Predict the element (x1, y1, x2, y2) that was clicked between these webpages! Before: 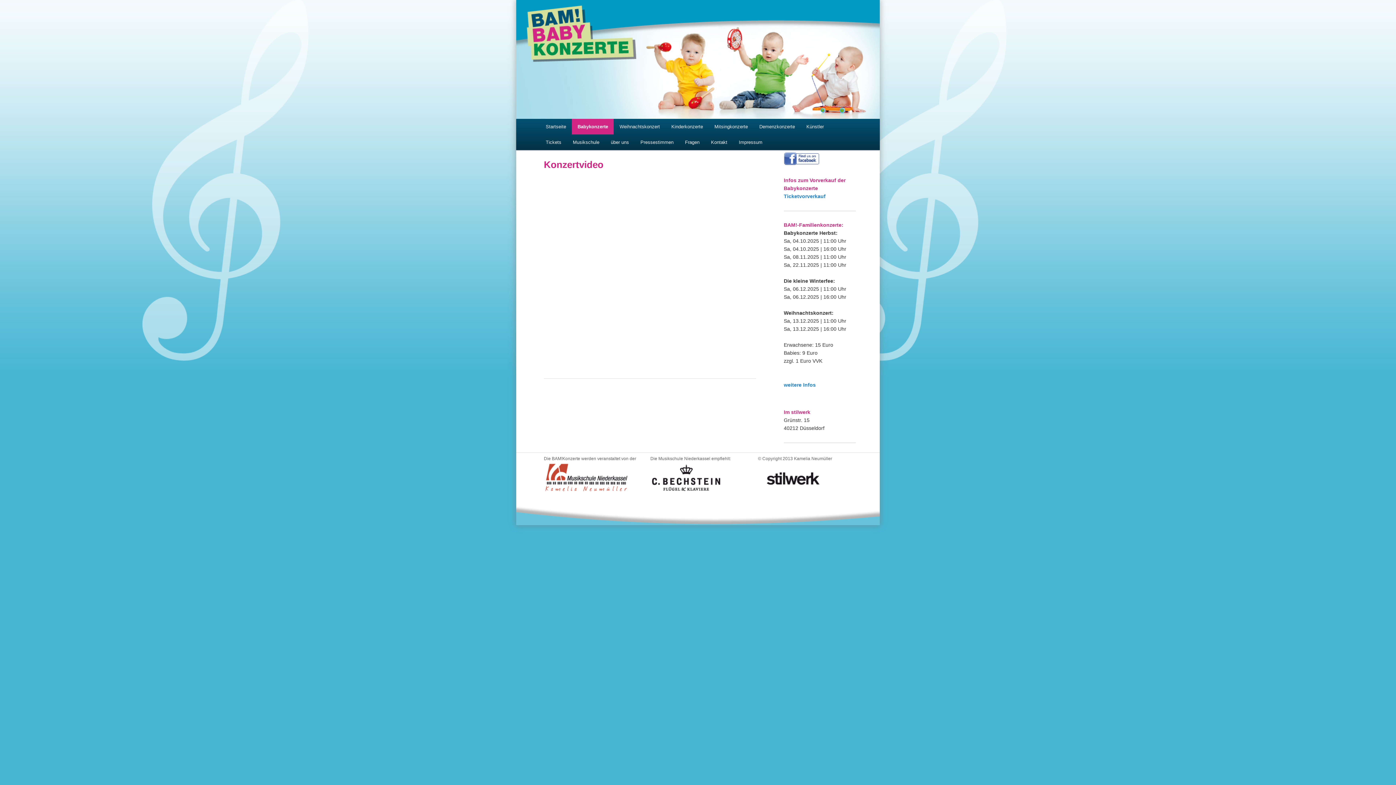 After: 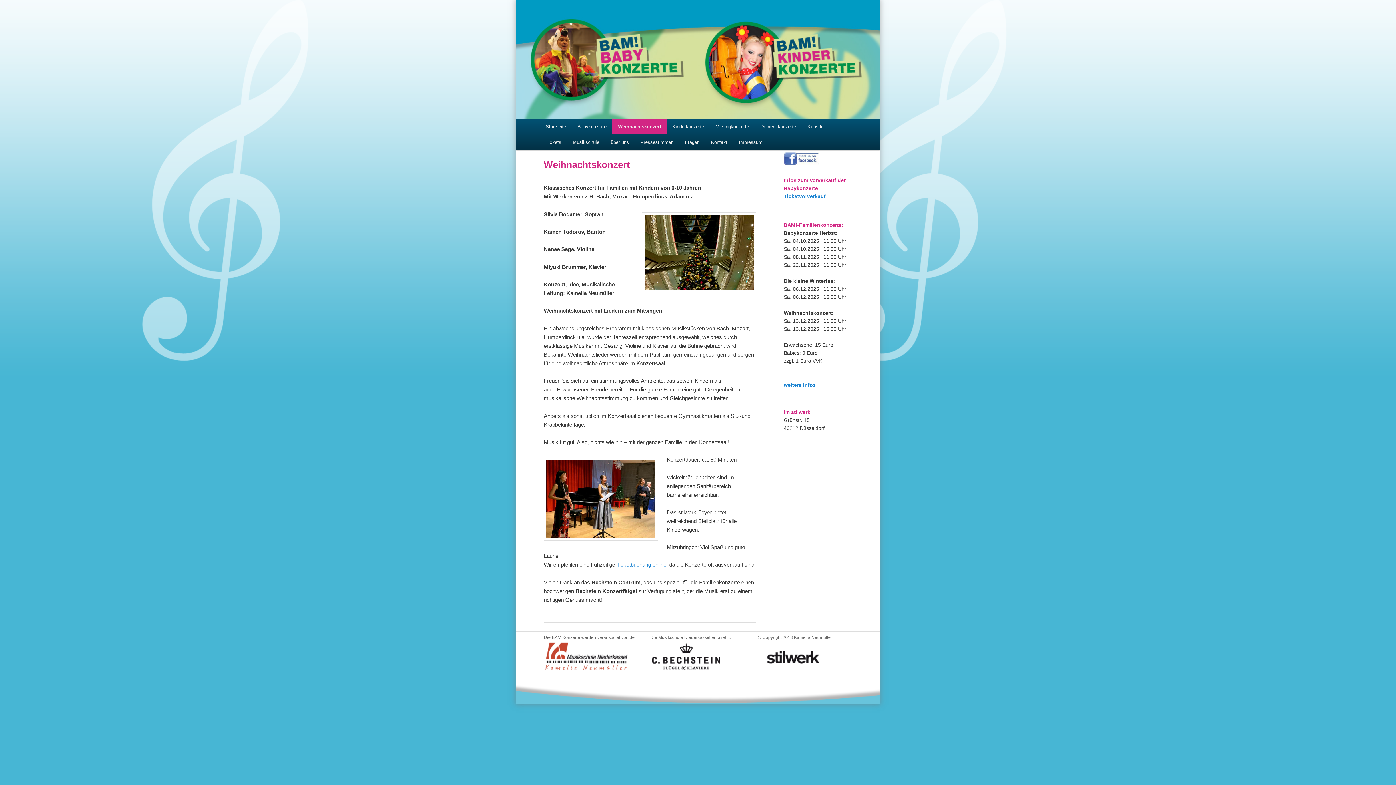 Action: bbox: (613, 118, 665, 134) label: Weihnachtskonzert